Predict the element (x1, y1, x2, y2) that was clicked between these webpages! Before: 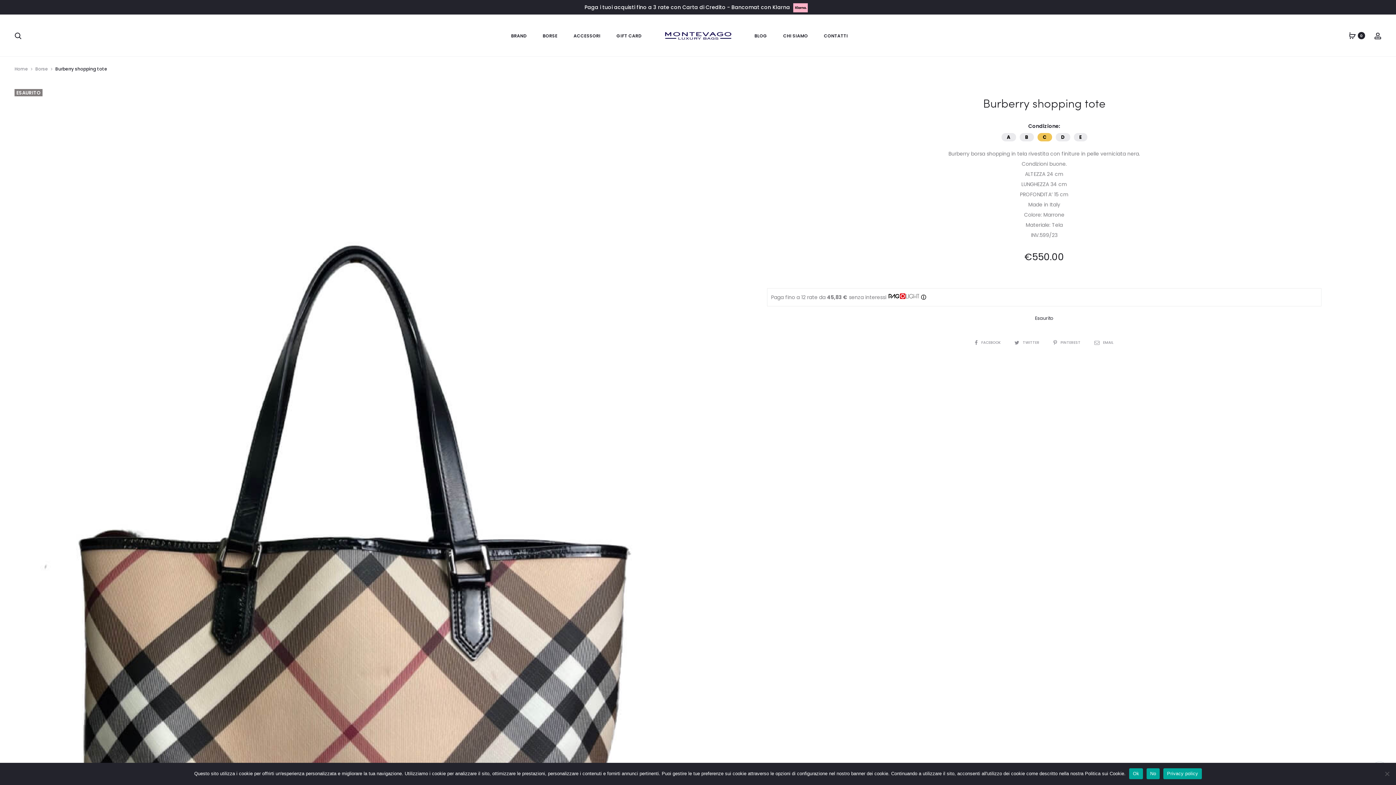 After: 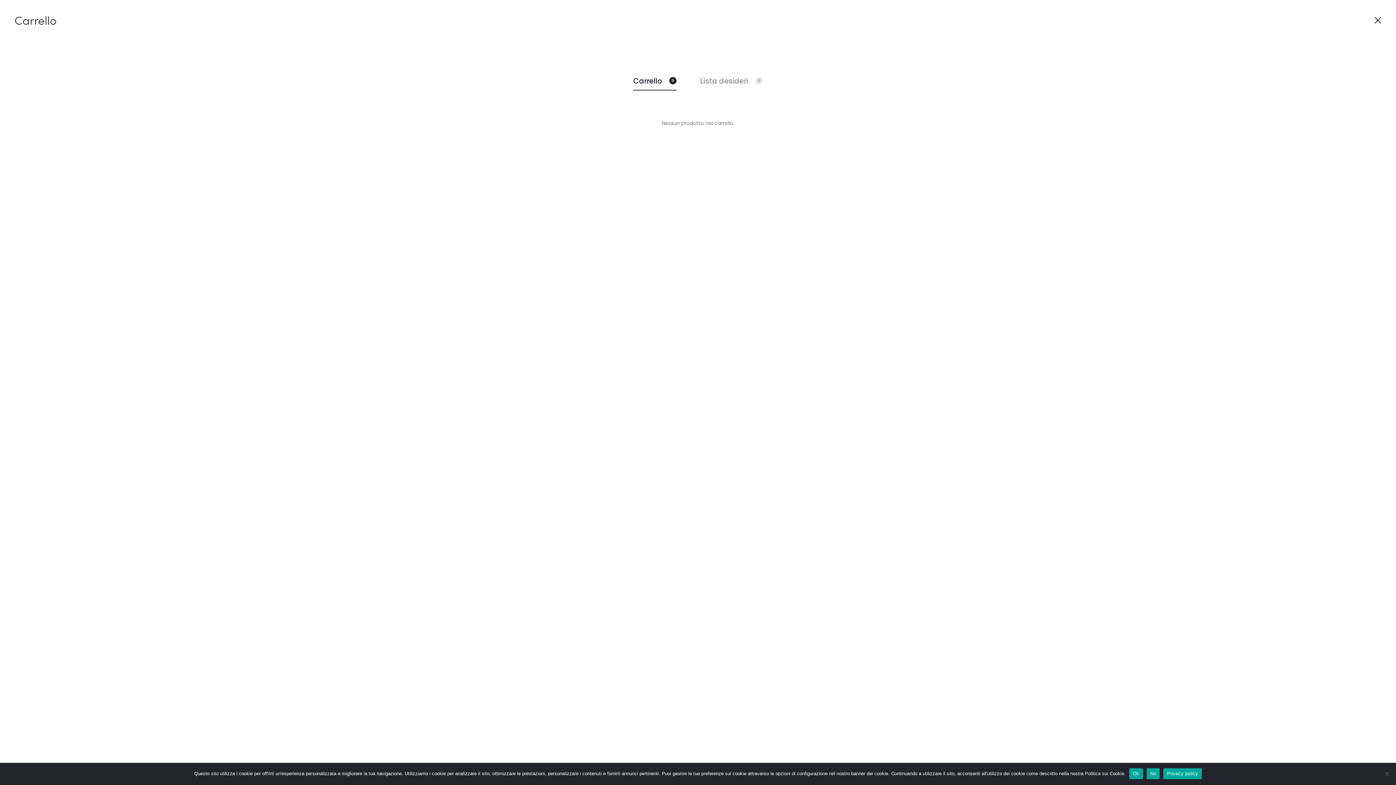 Action: label: 0 bbox: (1349, 31, 1356, 39)